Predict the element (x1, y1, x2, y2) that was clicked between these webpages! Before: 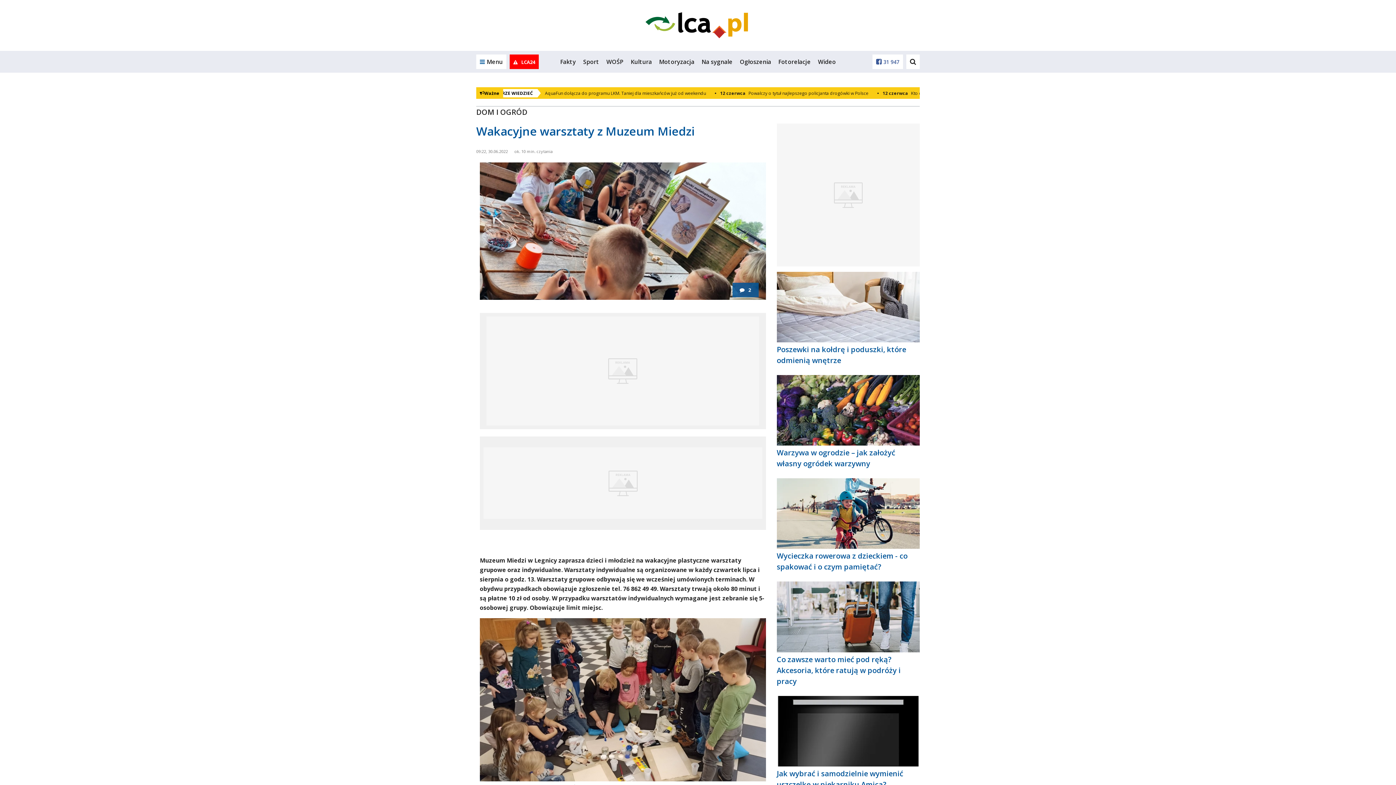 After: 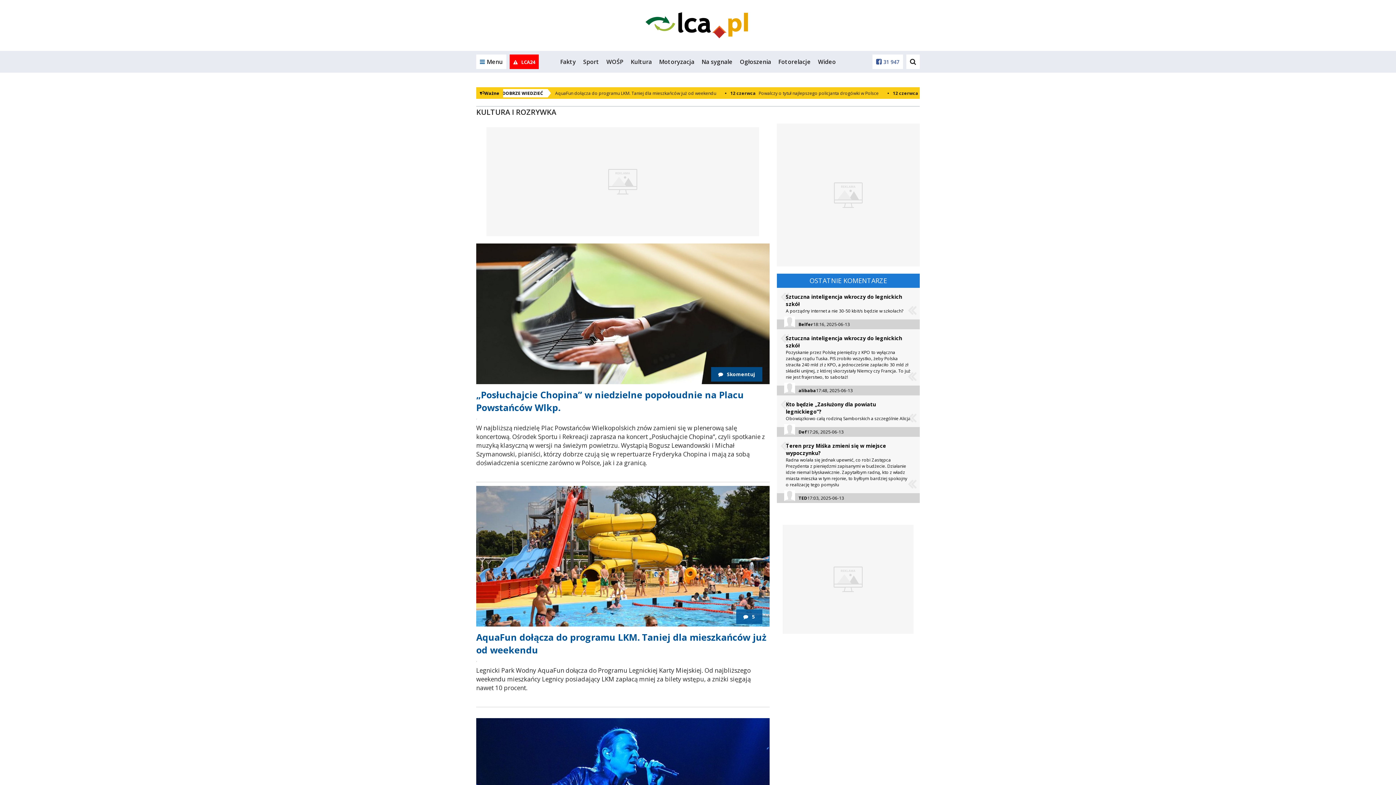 Action: label: Kultura bbox: (630, 57, 652, 65)